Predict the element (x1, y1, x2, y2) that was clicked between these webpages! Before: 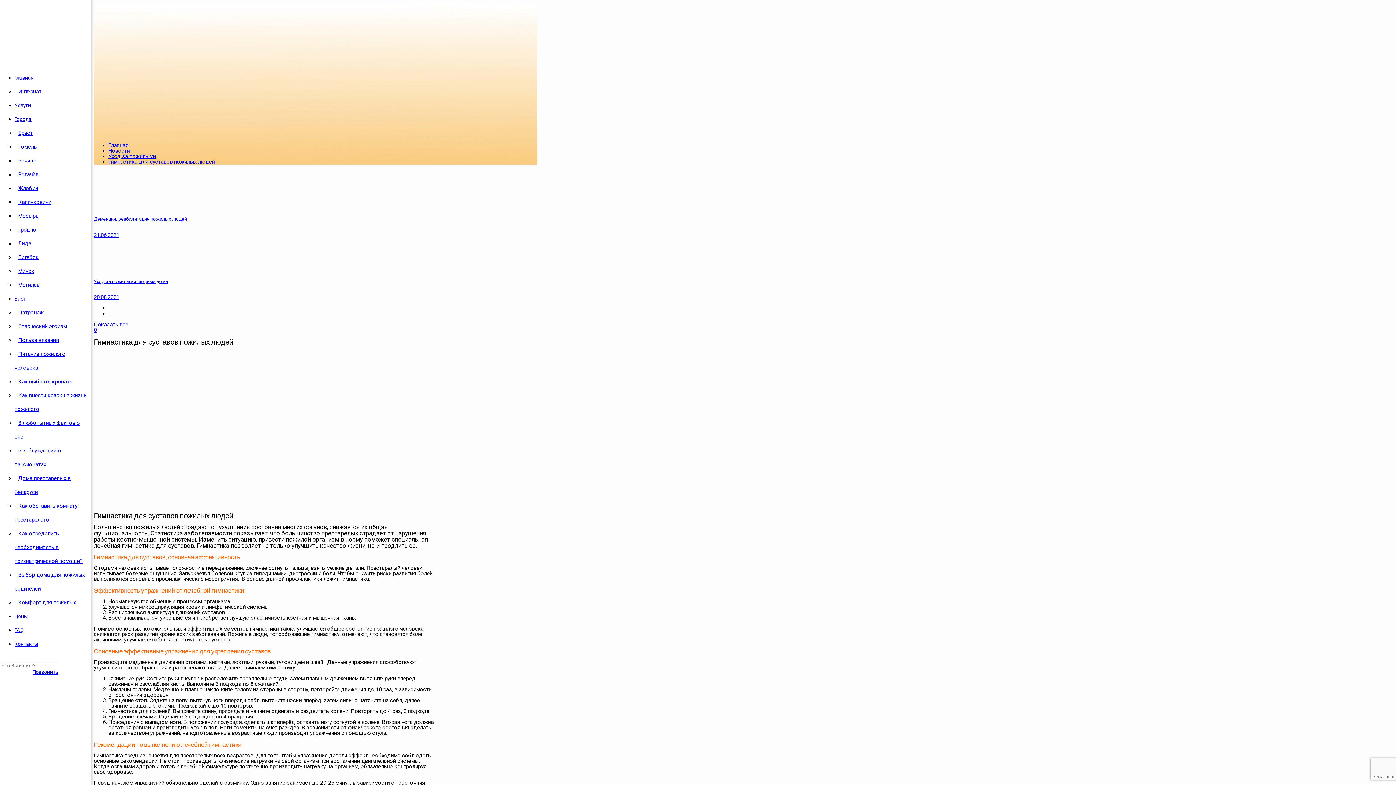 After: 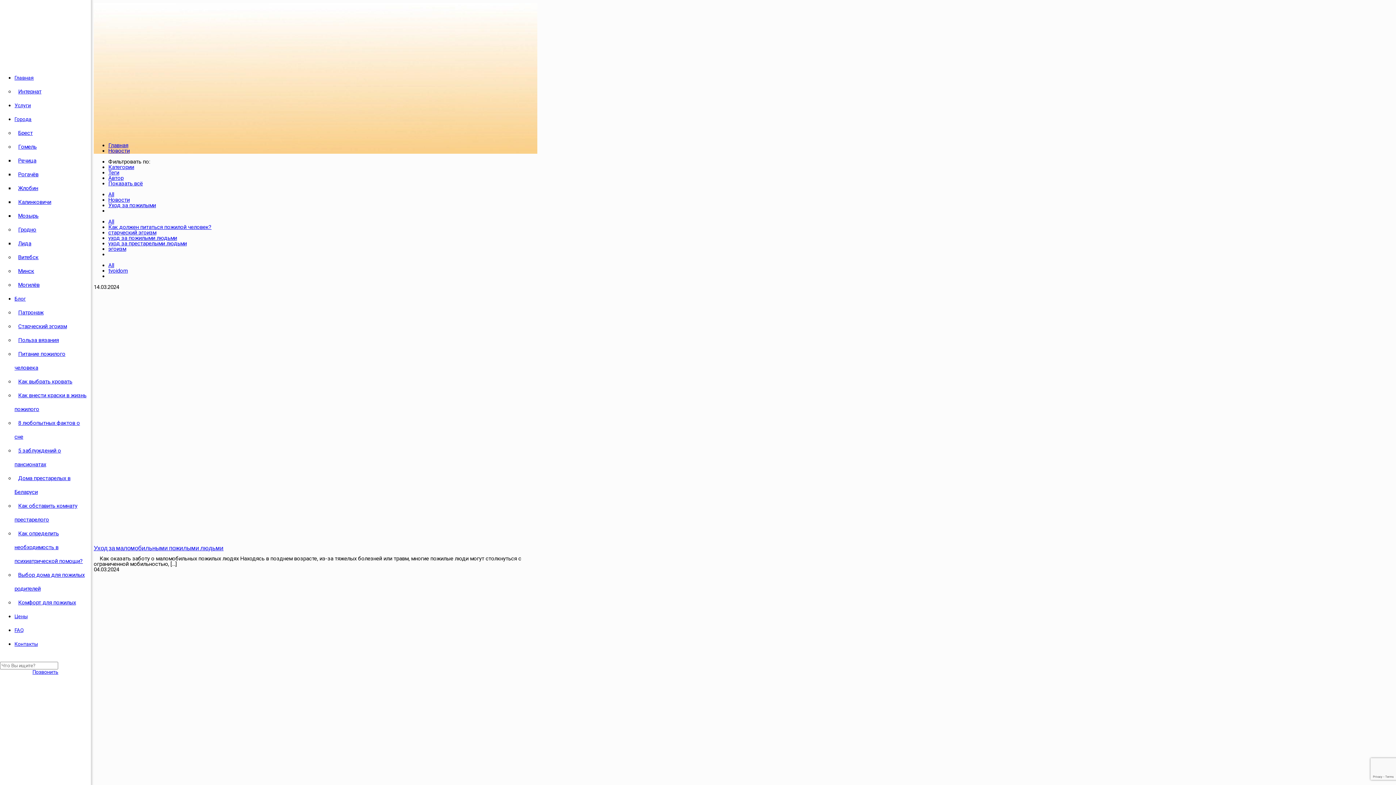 Action: bbox: (108, 147, 129, 154) label: Новости